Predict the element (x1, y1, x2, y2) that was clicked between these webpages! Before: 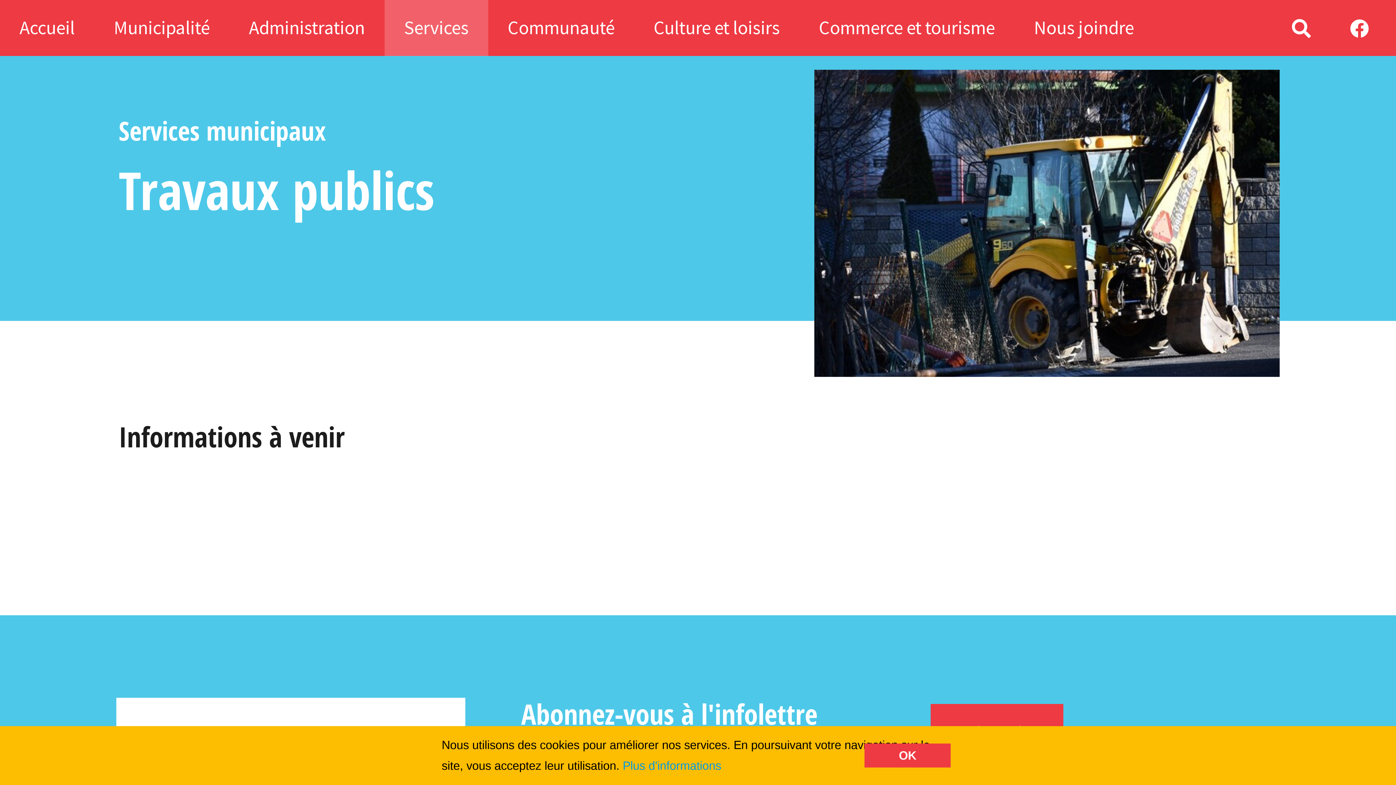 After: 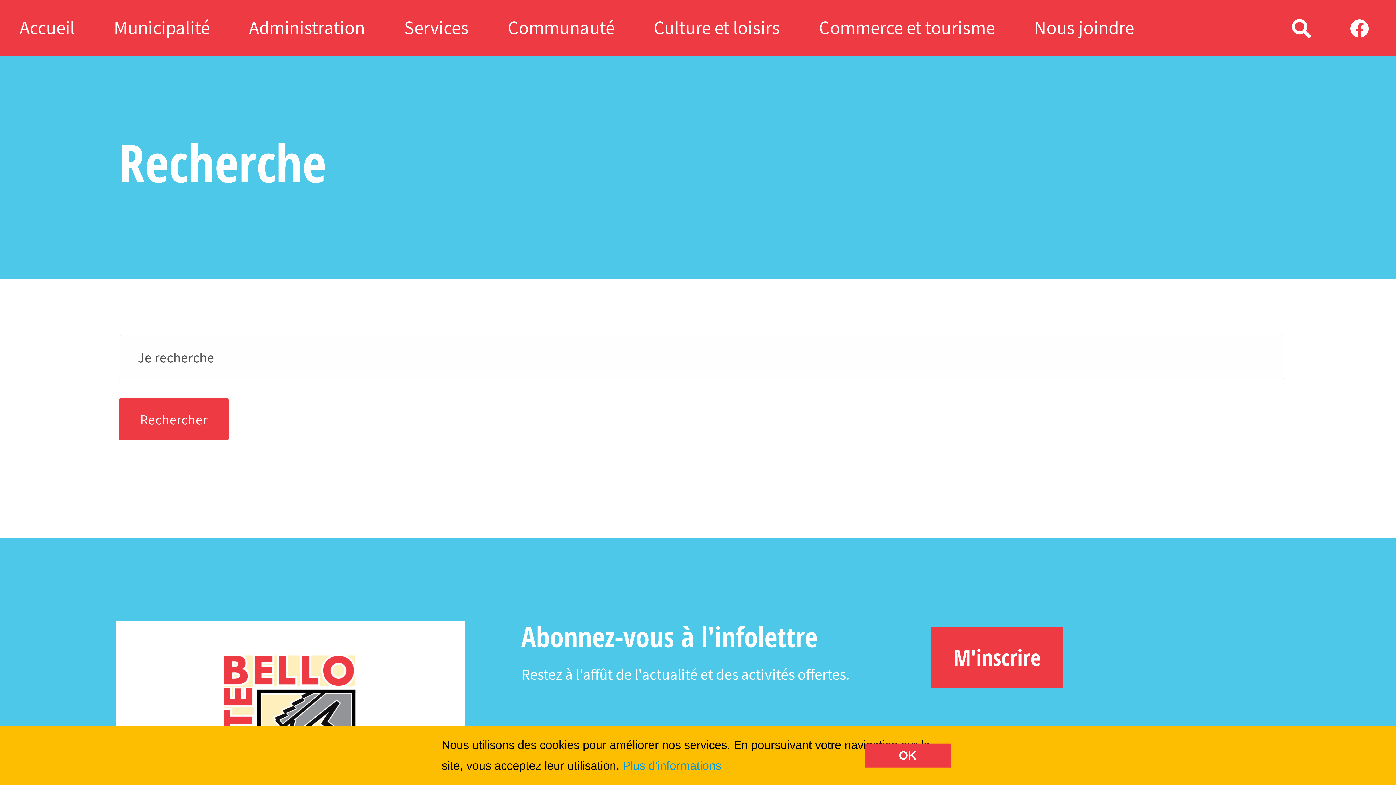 Action: bbox: (1272, 1, 1330, 54)